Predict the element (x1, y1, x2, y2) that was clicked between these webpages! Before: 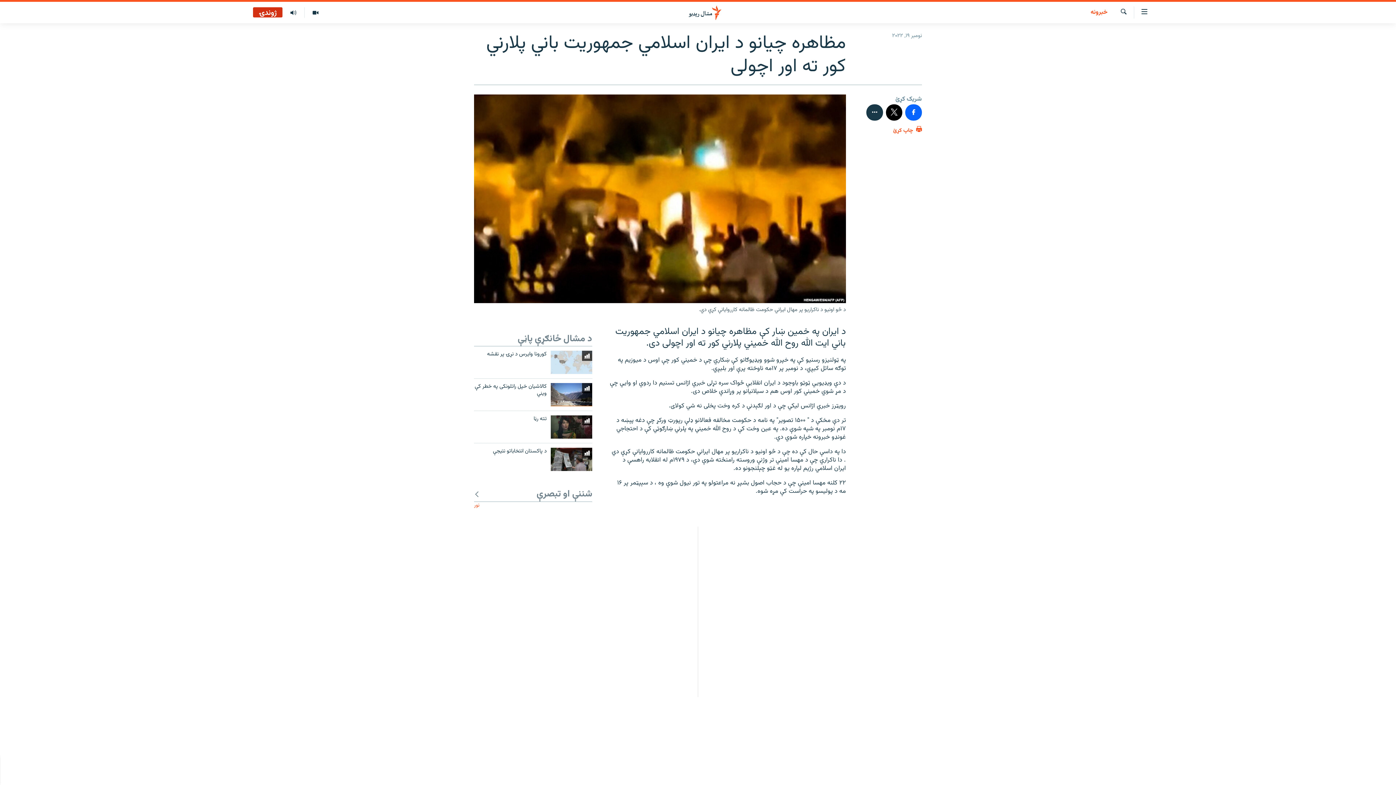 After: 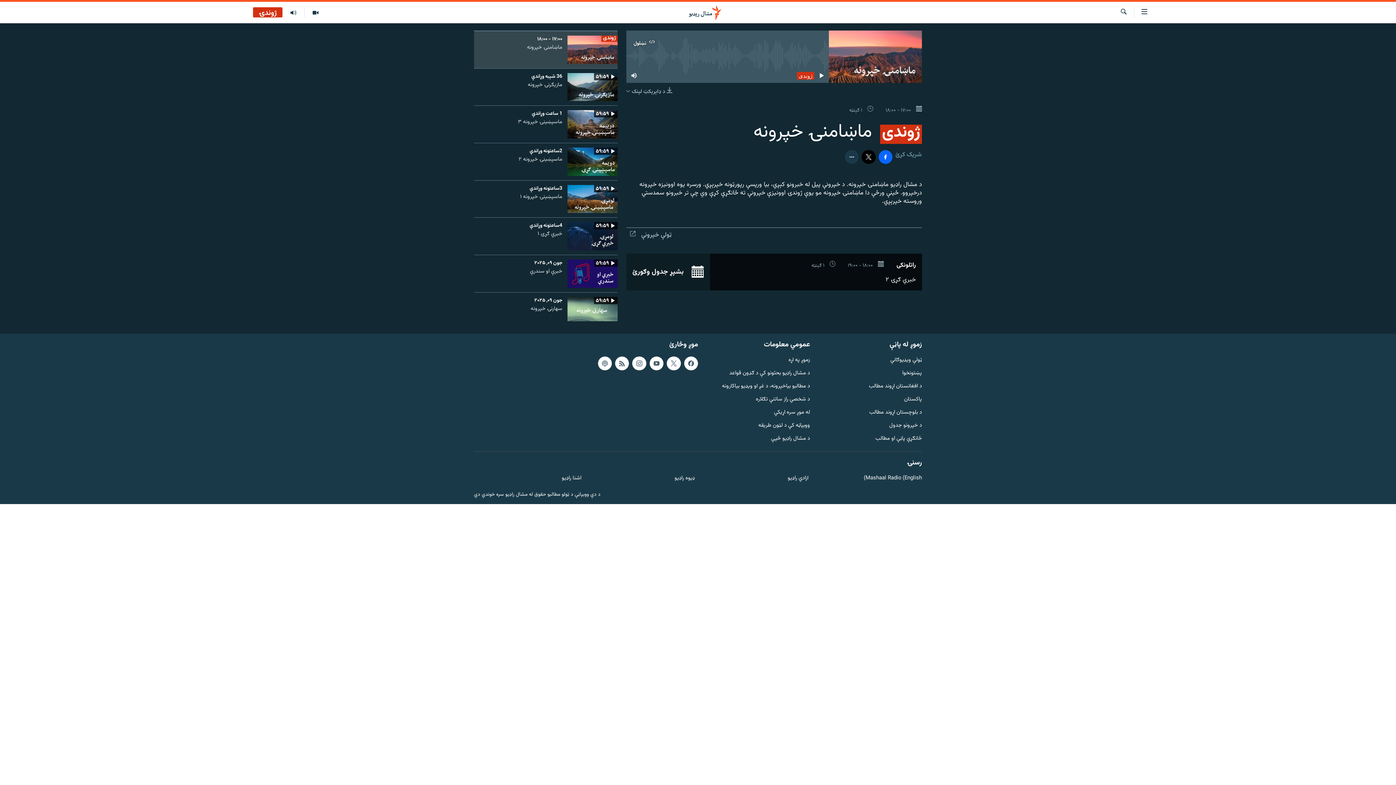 Action: label: ژوندۍ bbox: (253, 8, 282, 18)